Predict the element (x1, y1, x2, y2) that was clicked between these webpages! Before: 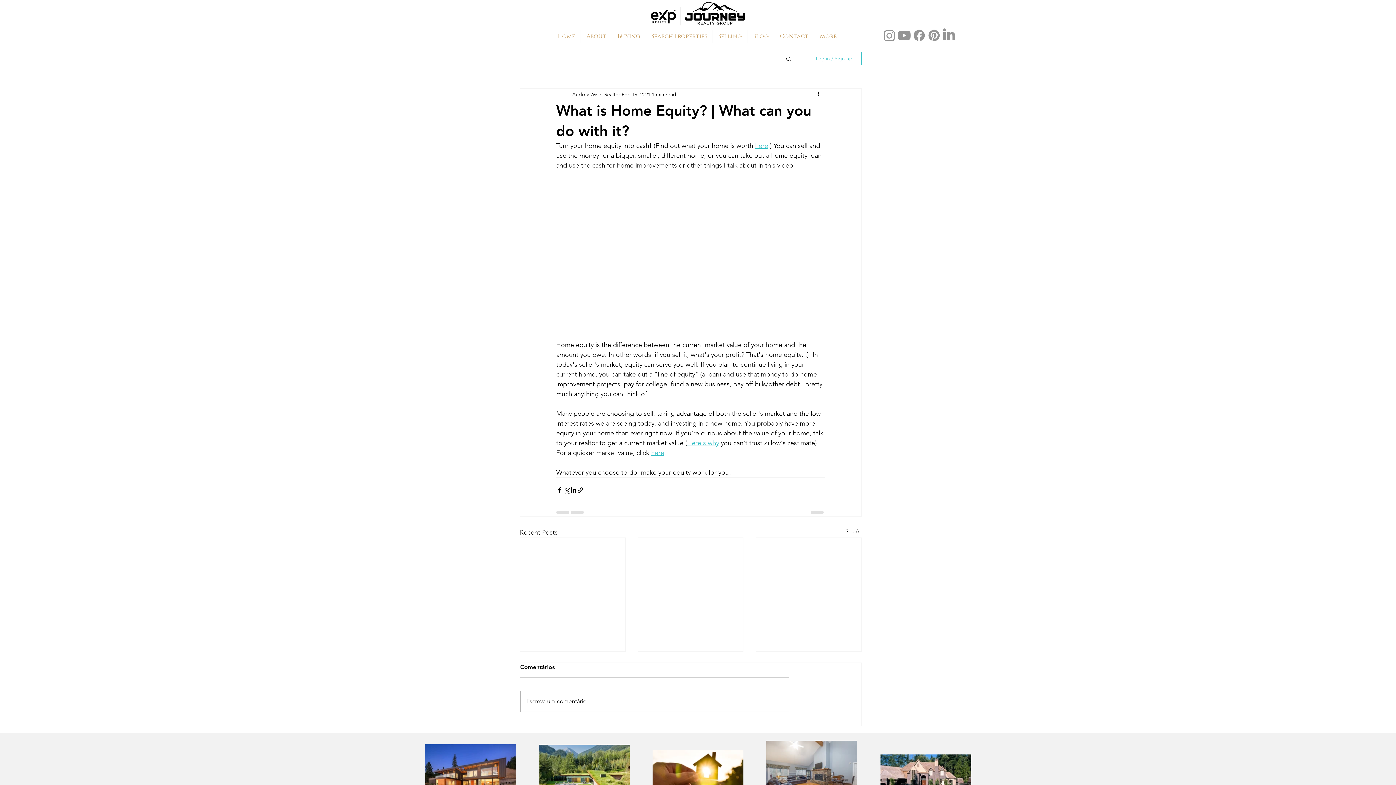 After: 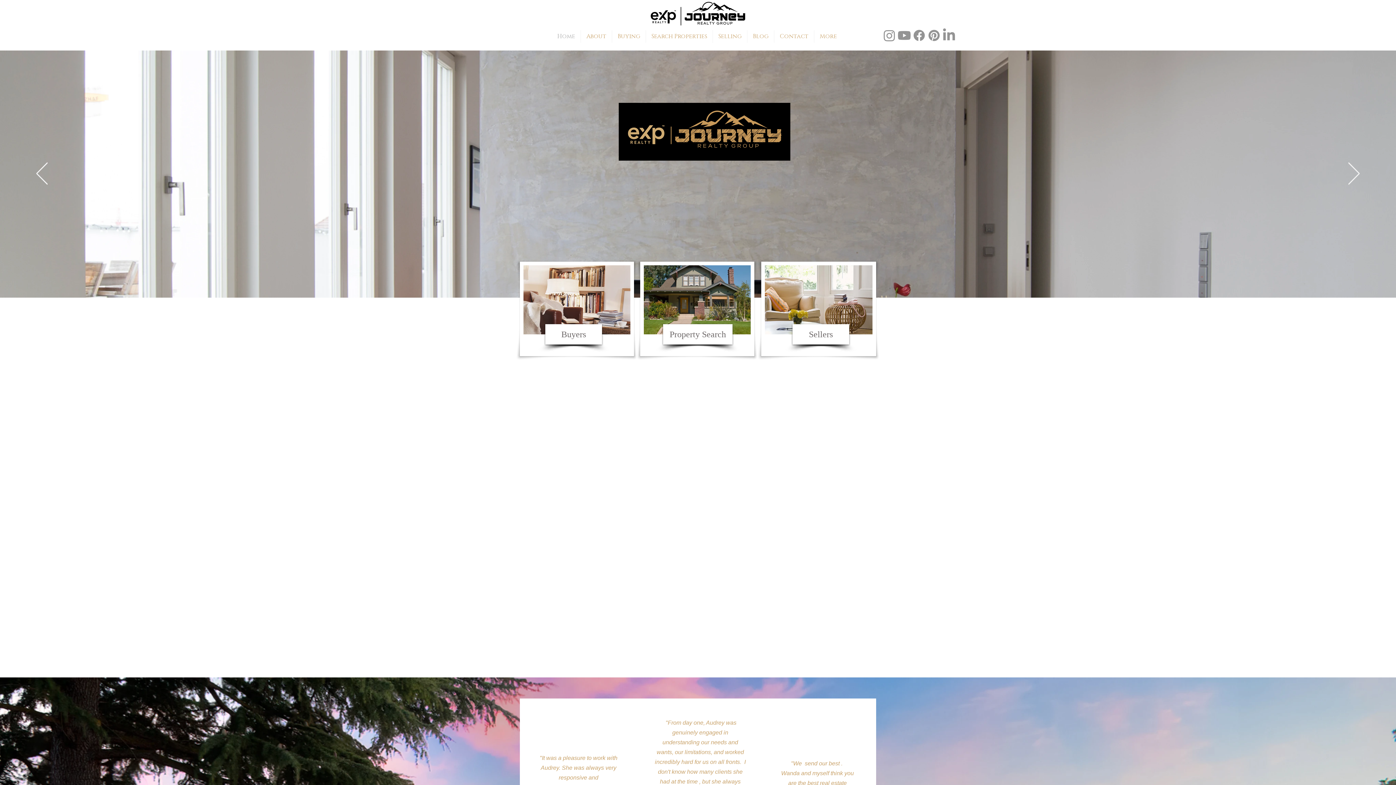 Action: bbox: (552, 30, 580, 42) label: Home